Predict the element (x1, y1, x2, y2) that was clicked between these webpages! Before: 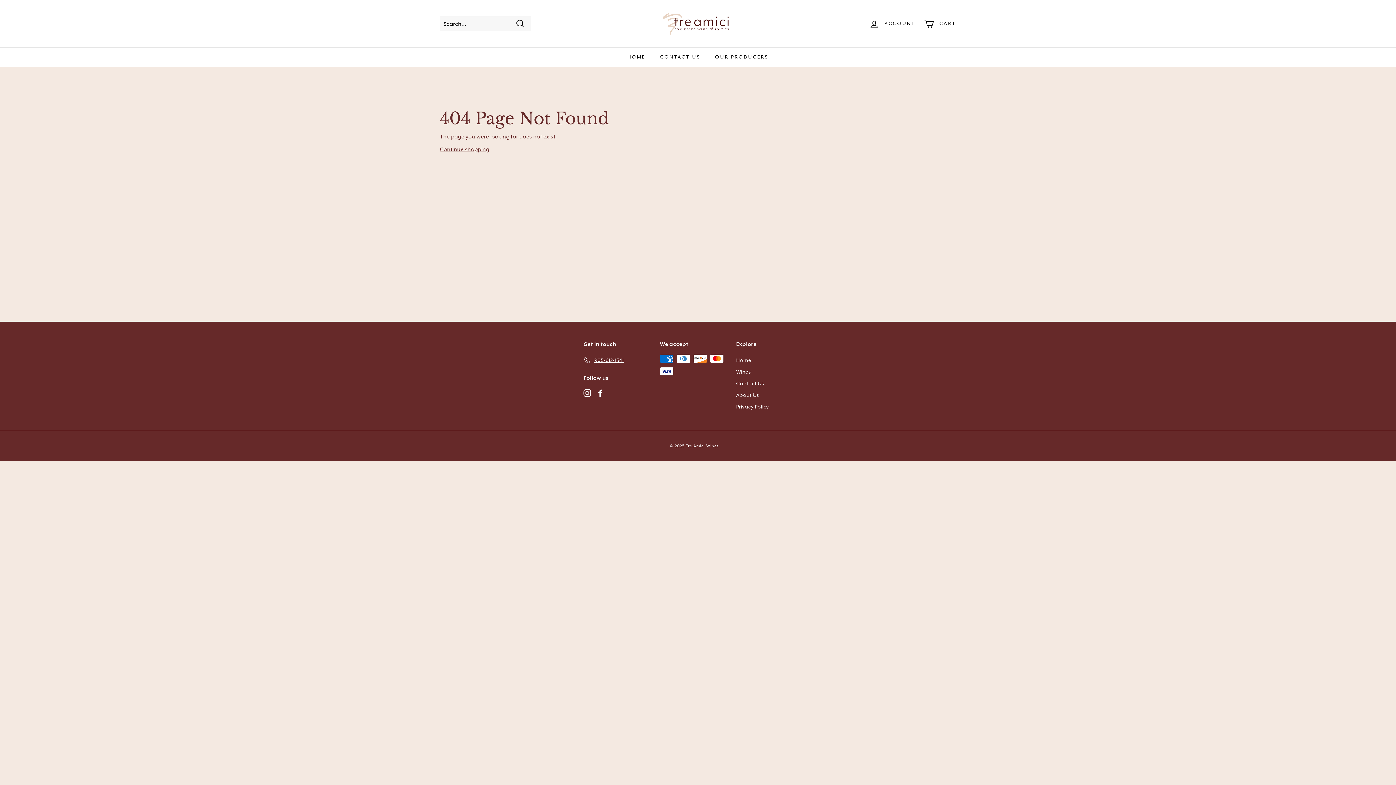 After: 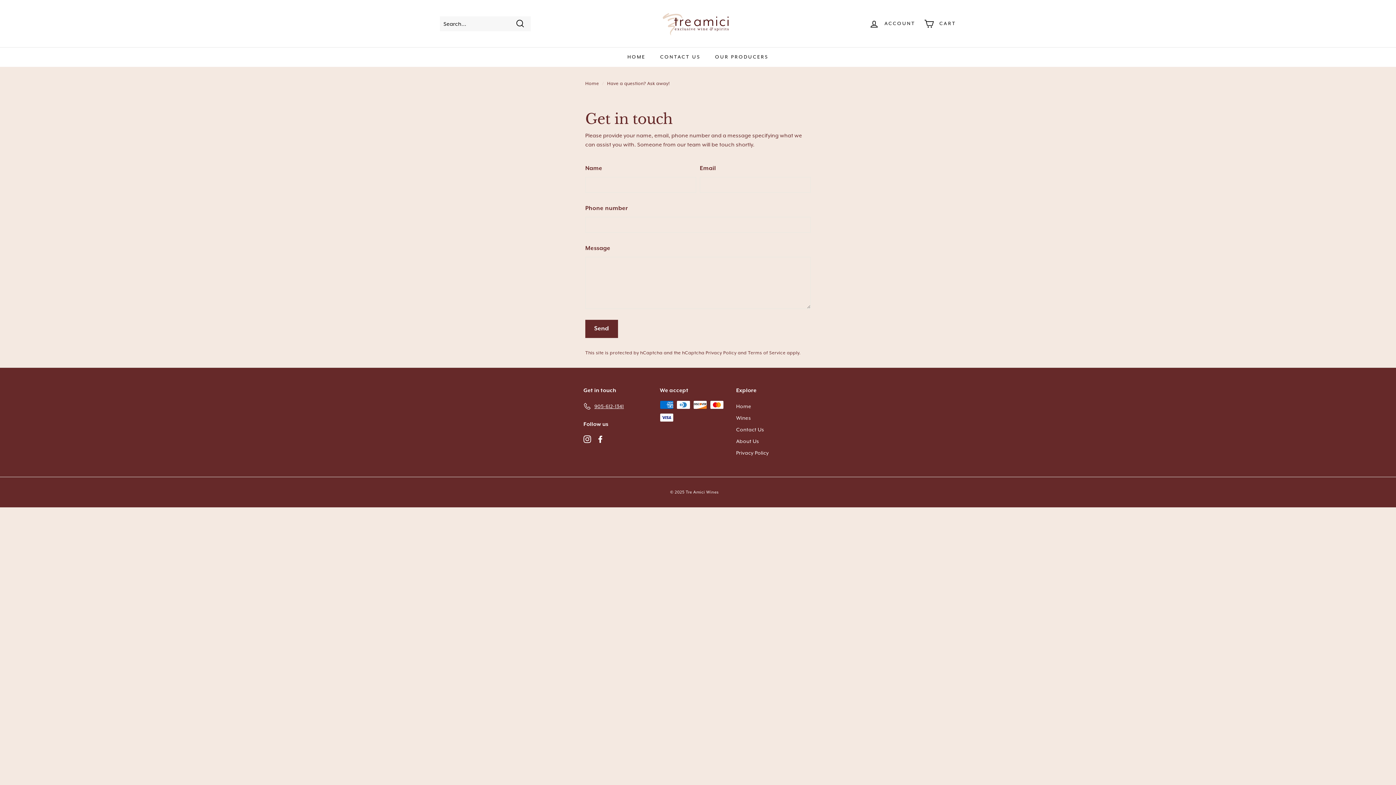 Action: bbox: (653, 47, 708, 66) label: CONTACT US